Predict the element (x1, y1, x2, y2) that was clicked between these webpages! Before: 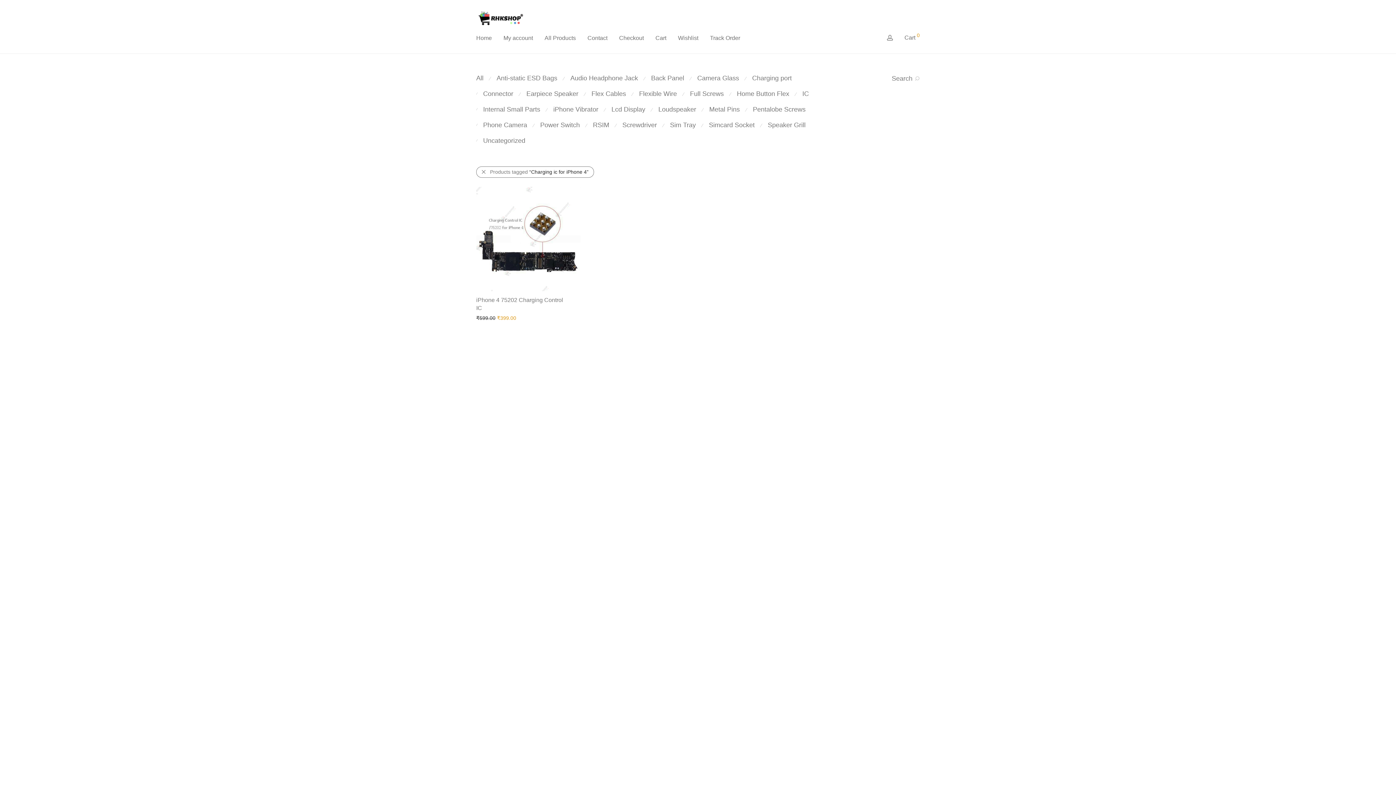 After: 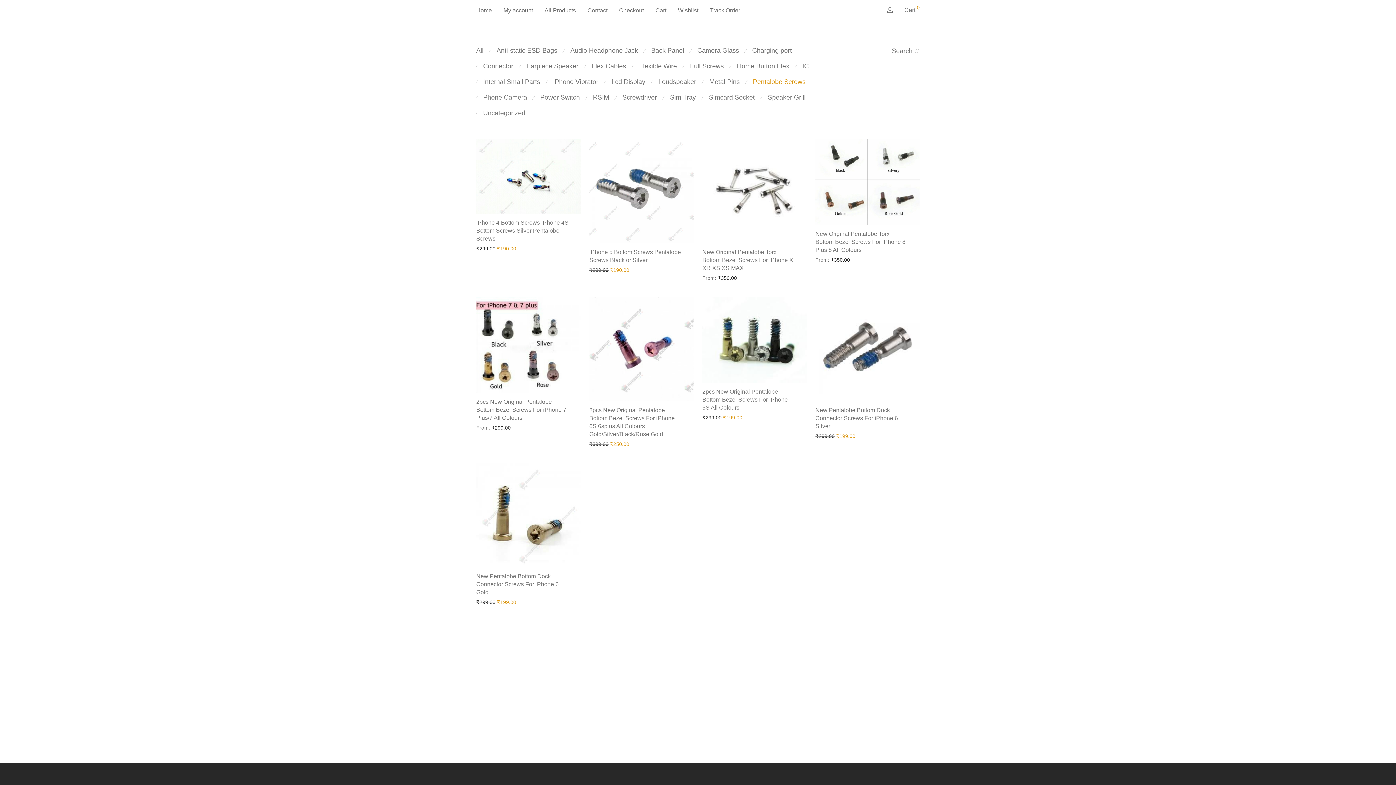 Action: bbox: (753, 105, 805, 113) label: Pentalobe Screws